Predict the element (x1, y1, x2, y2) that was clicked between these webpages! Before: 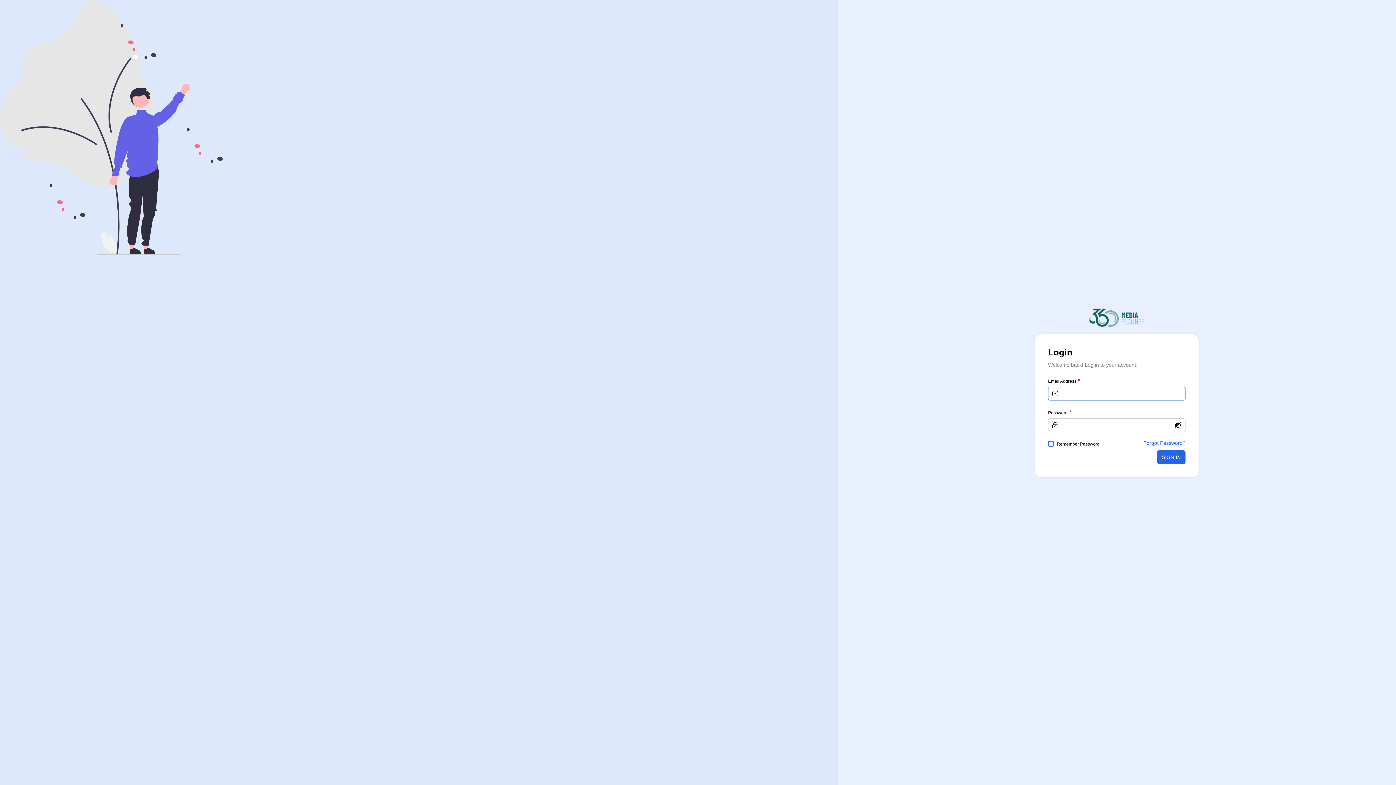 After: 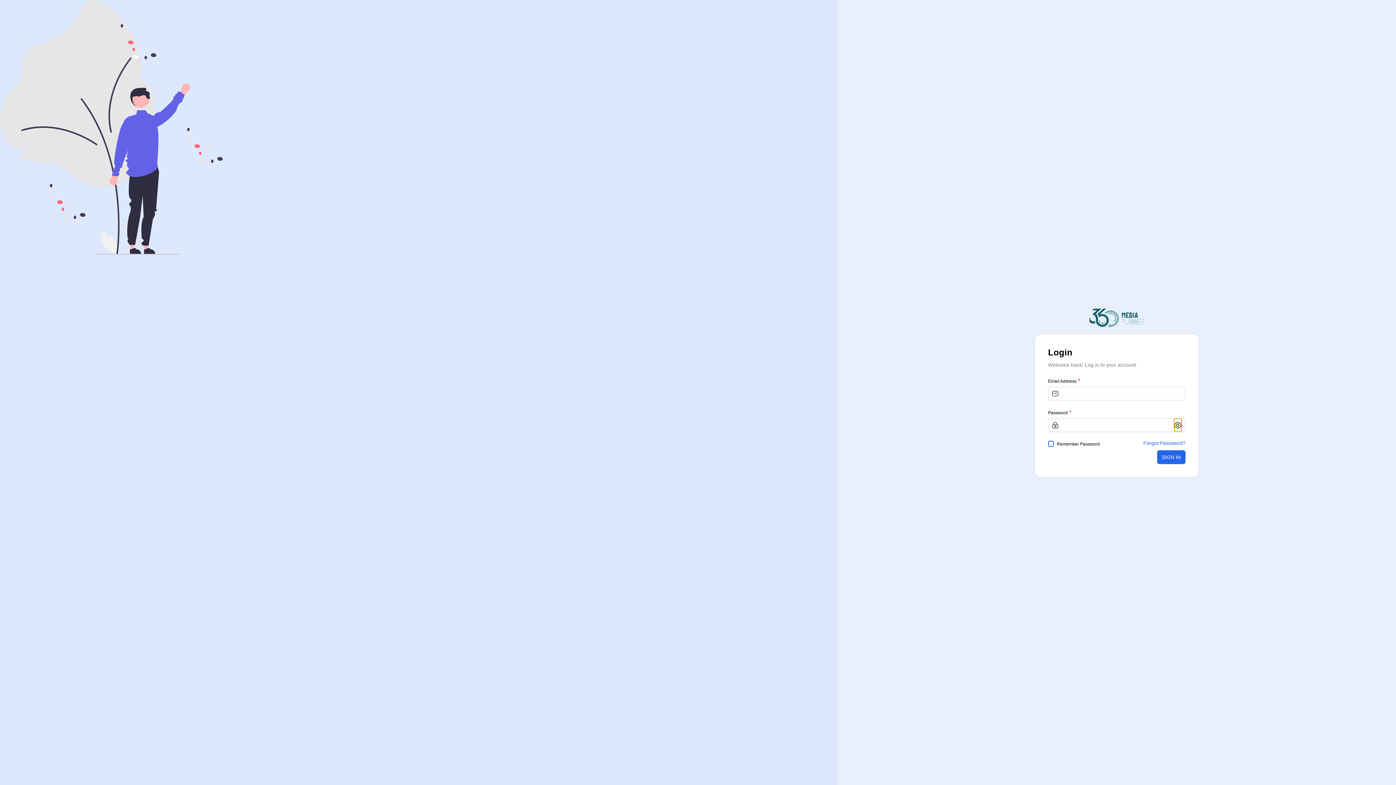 Action: bbox: (1174, 418, 1182, 432)